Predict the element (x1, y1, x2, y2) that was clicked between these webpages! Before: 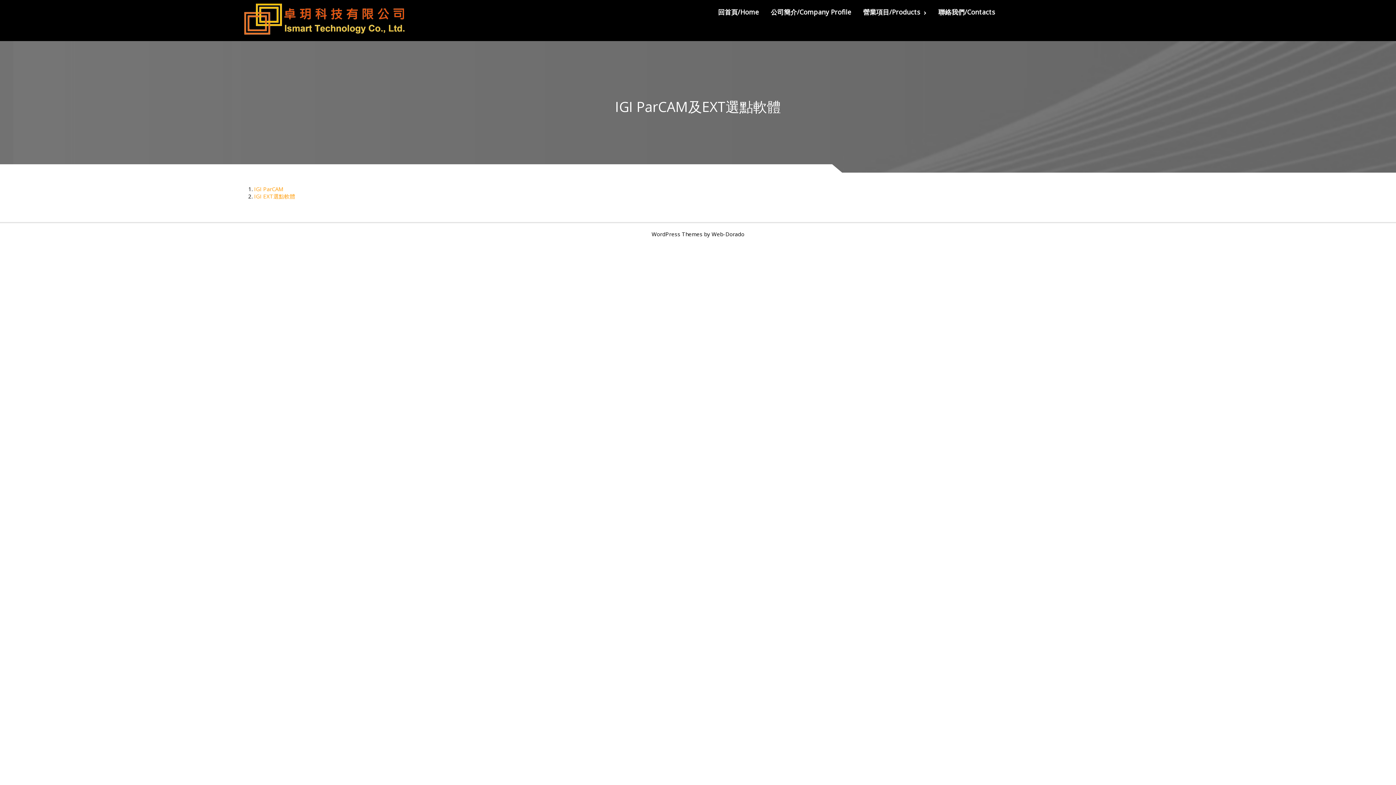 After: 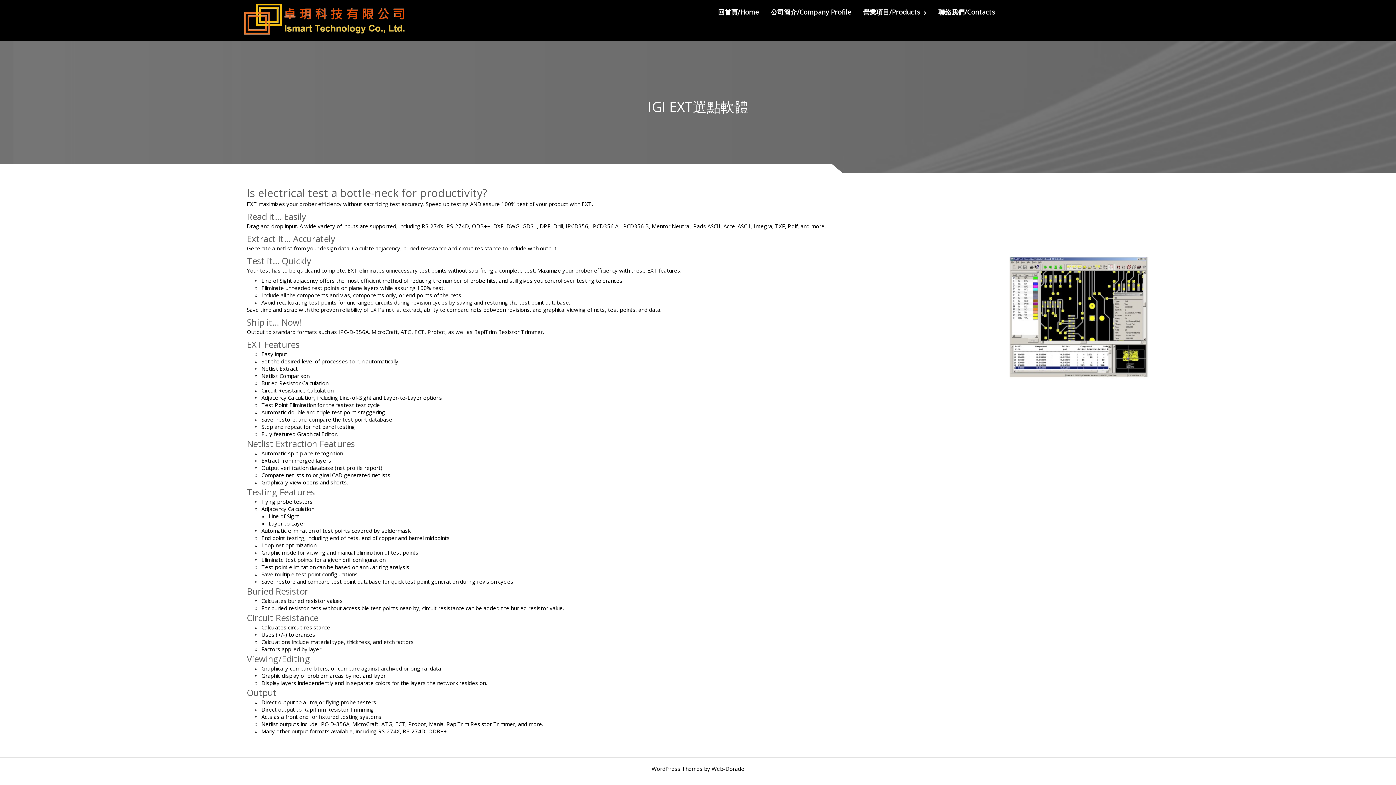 Action: label: IGI EXT選點軟體 bbox: (254, 192, 295, 199)